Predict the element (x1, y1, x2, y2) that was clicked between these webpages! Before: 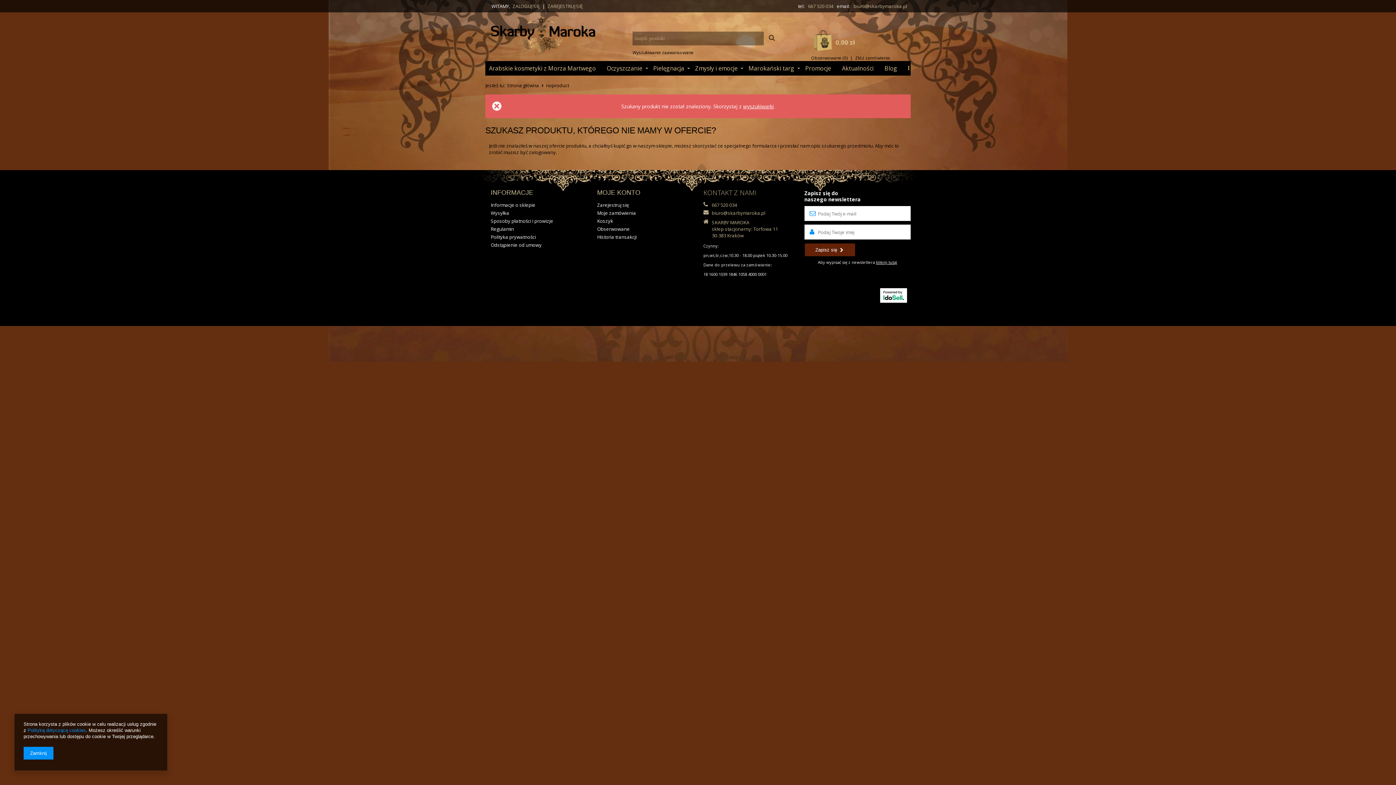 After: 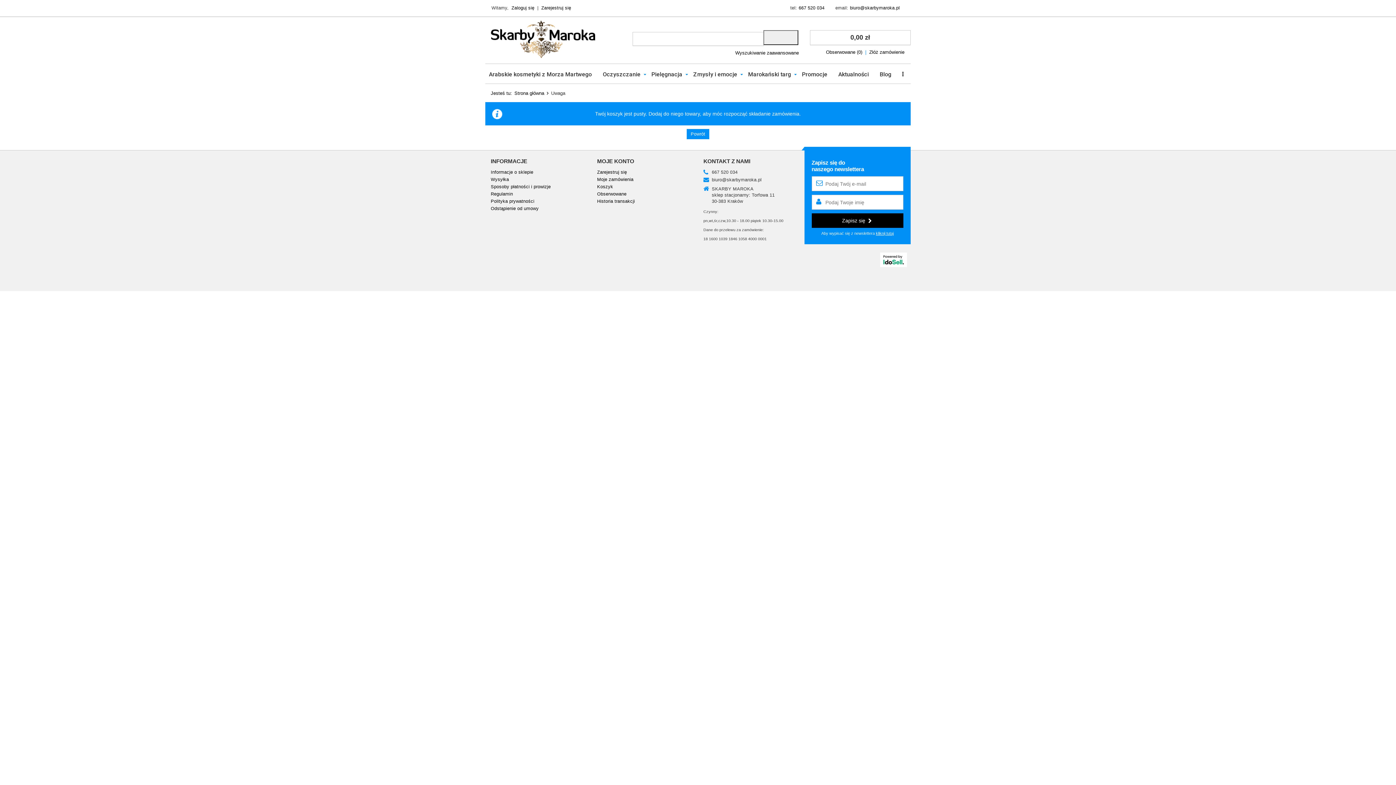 Action: label: 0,00 zł bbox: (810, 30, 910, 50)